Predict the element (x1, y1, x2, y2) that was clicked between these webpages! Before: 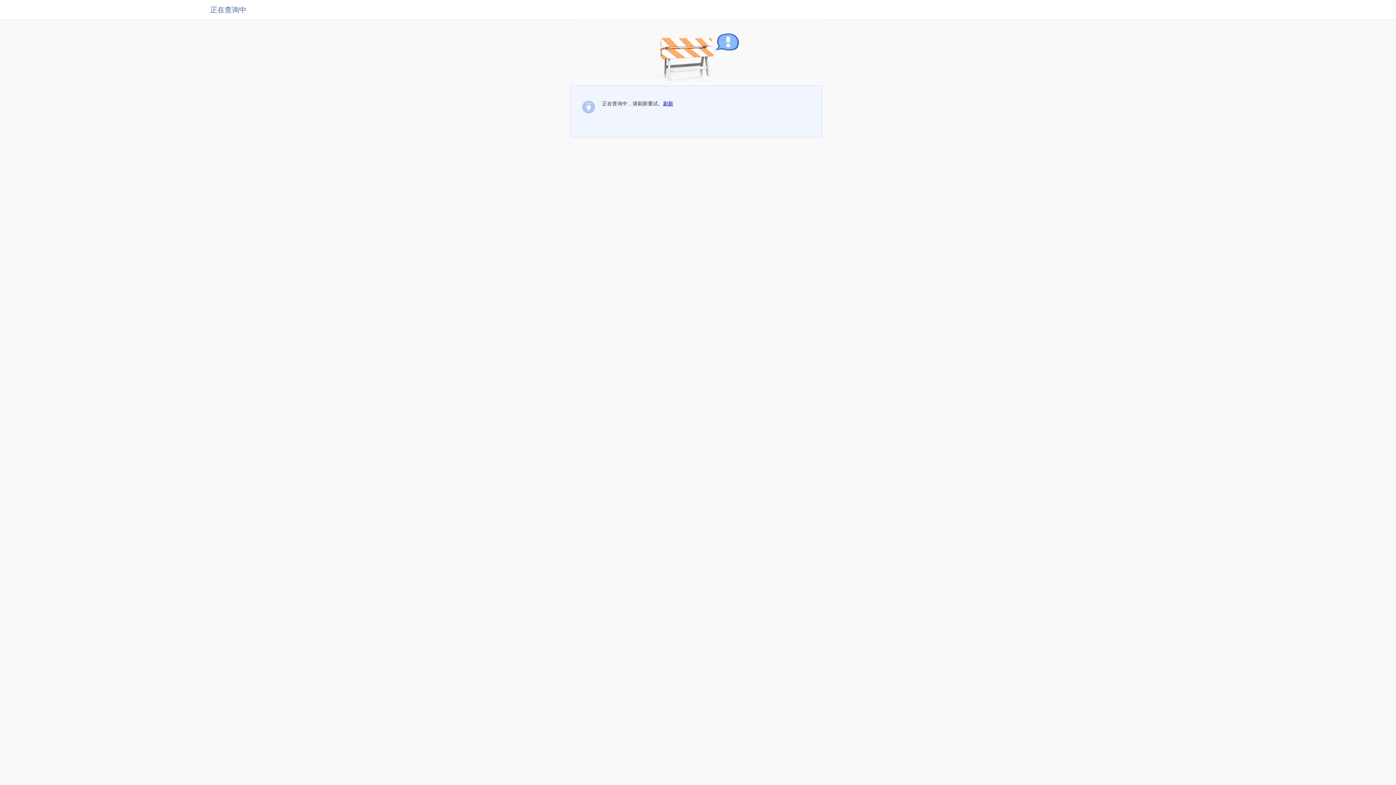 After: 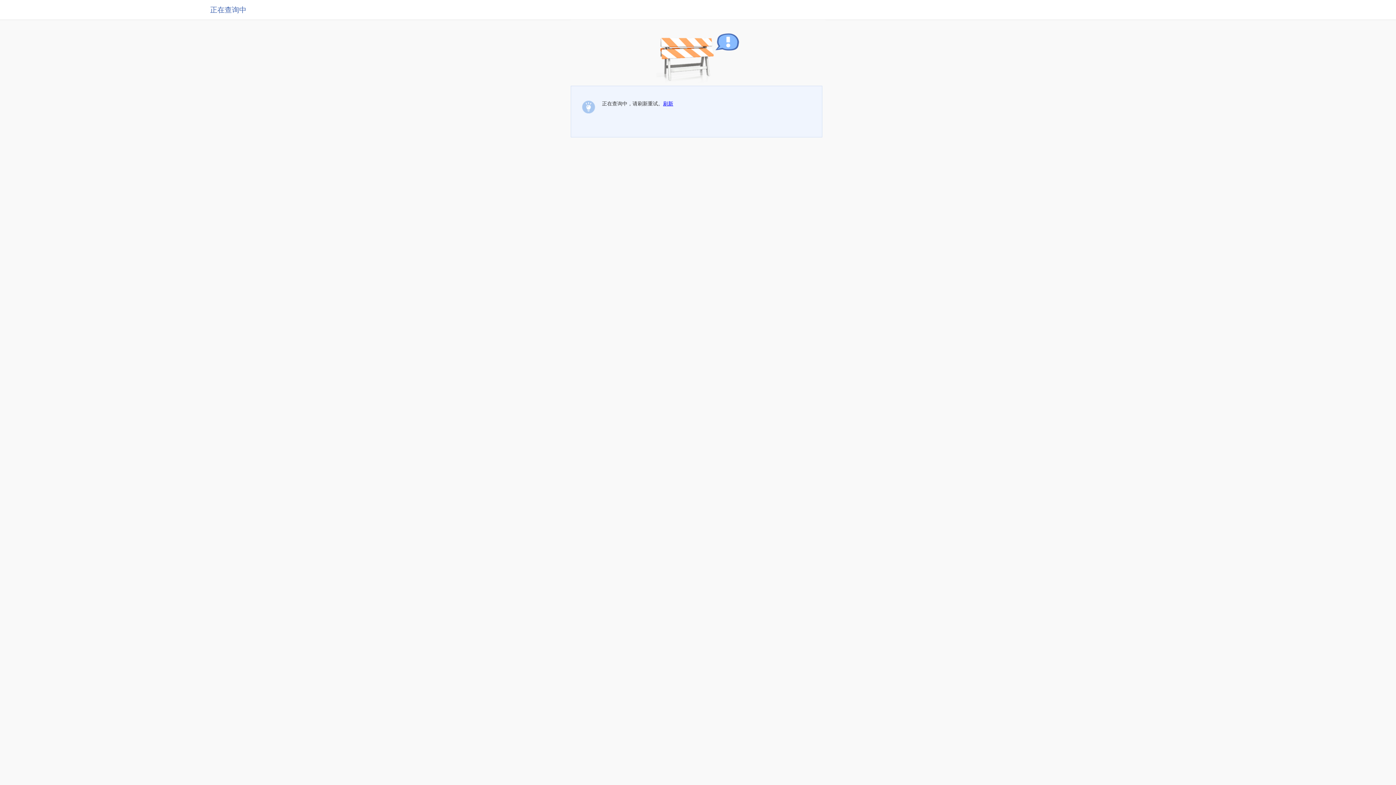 Action: label: 刷新 bbox: (663, 100, 673, 106)